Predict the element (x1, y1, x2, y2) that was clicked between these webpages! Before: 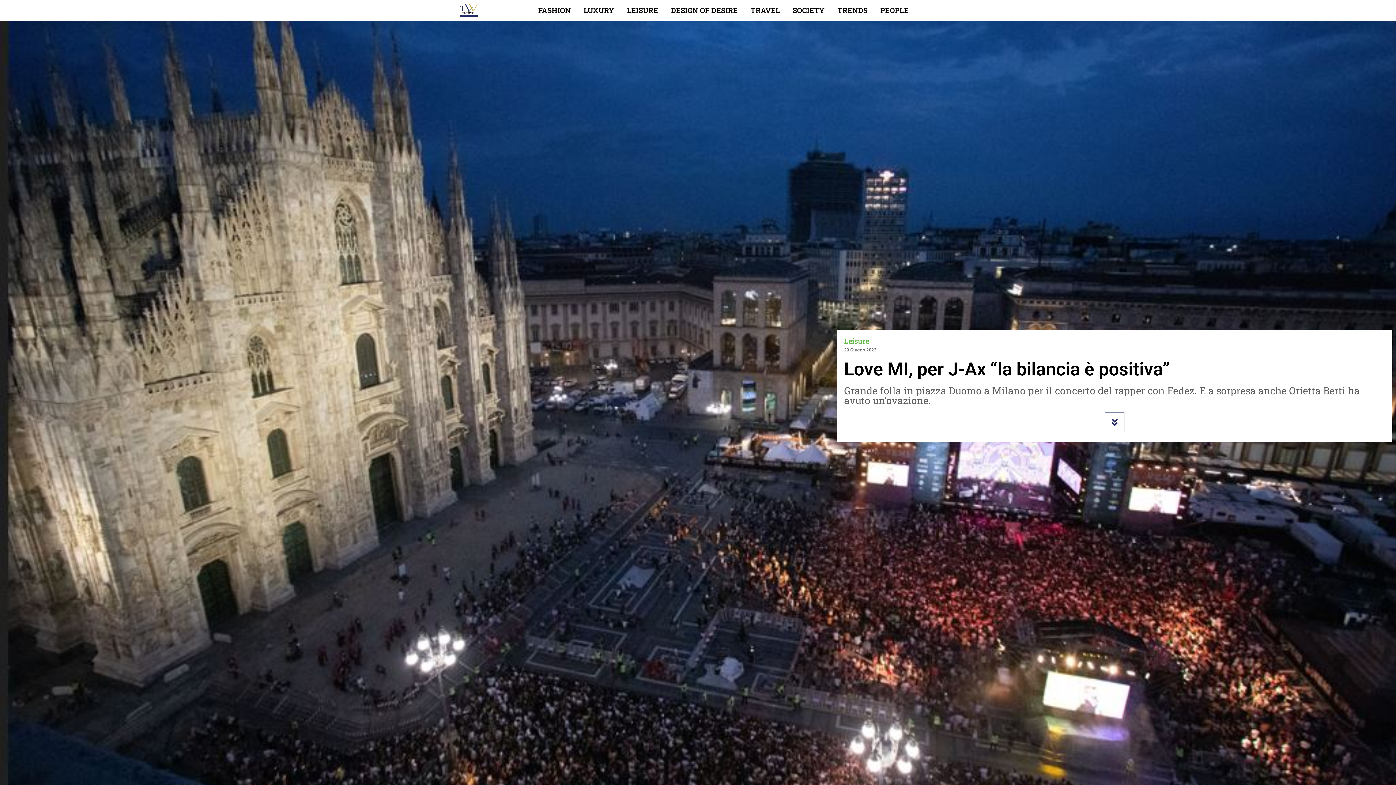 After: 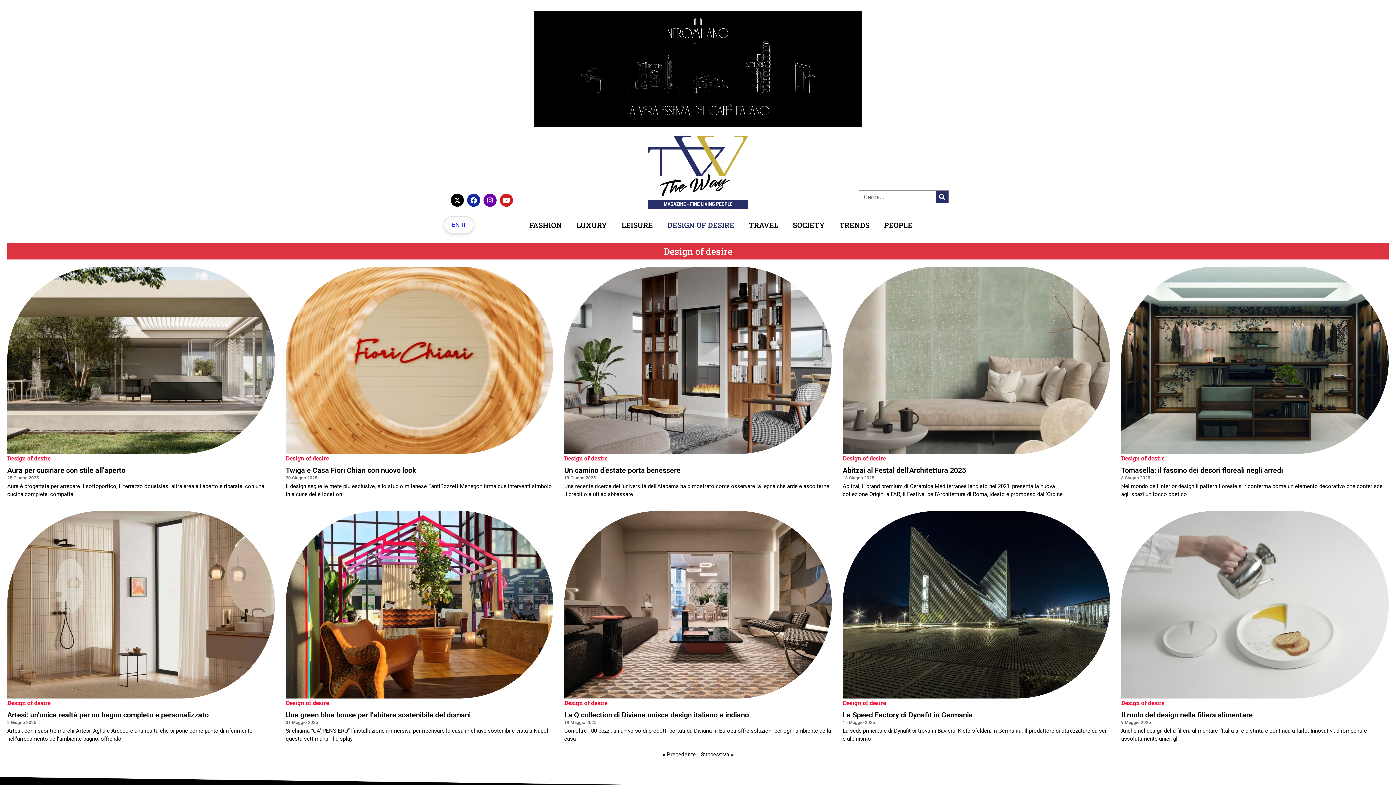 Action: bbox: (665, 1, 743, 18) label: DESIGN OF DESIRE